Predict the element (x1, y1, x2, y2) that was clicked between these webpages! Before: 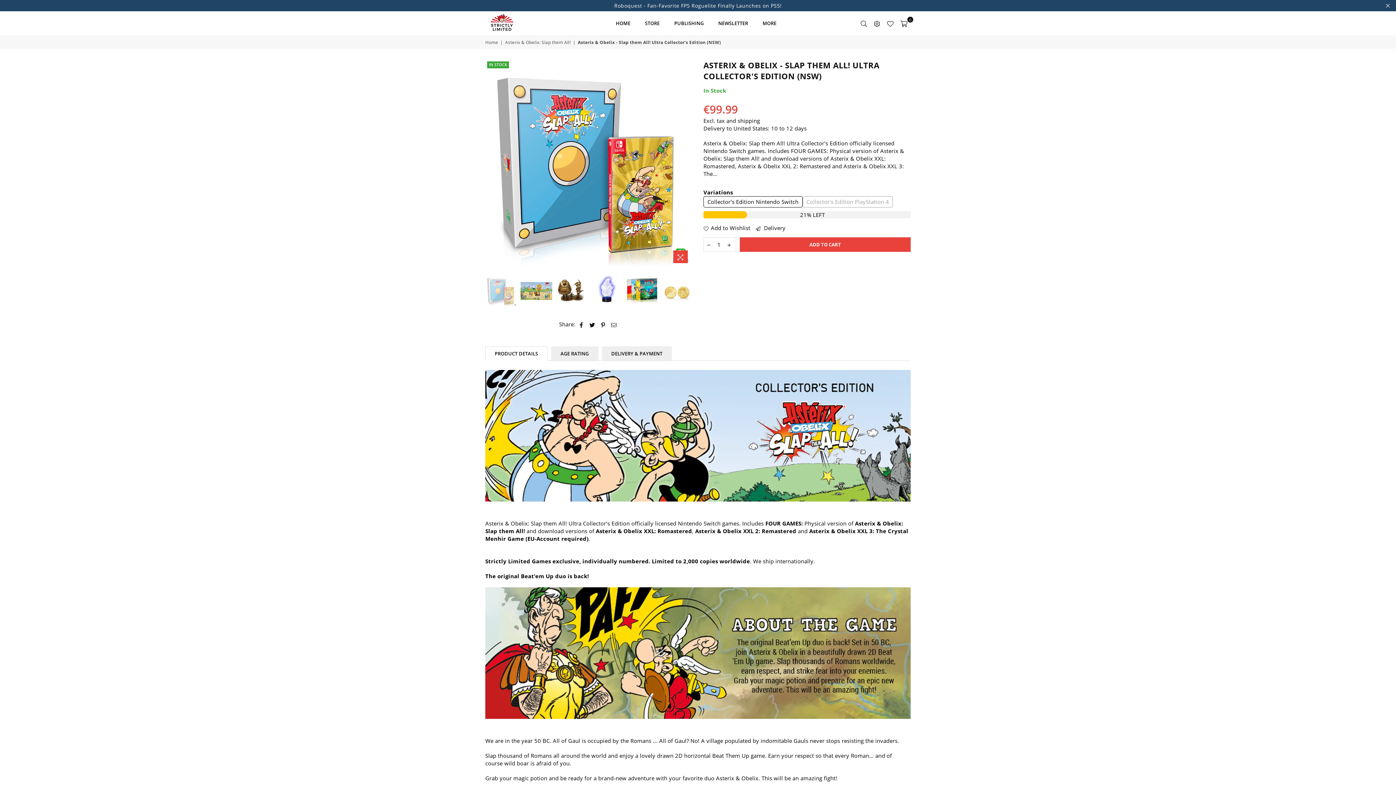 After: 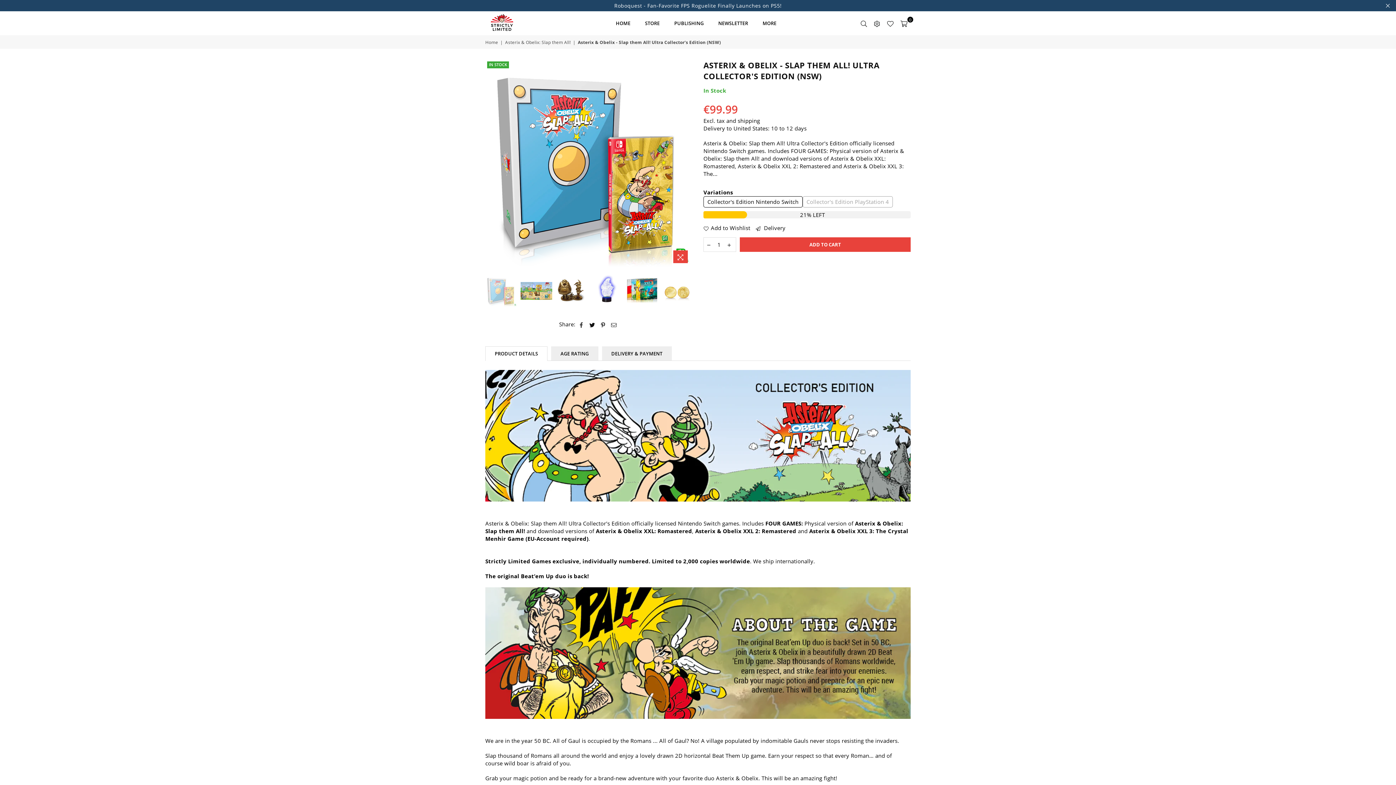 Action: bbox: (578, 320, 584, 328)